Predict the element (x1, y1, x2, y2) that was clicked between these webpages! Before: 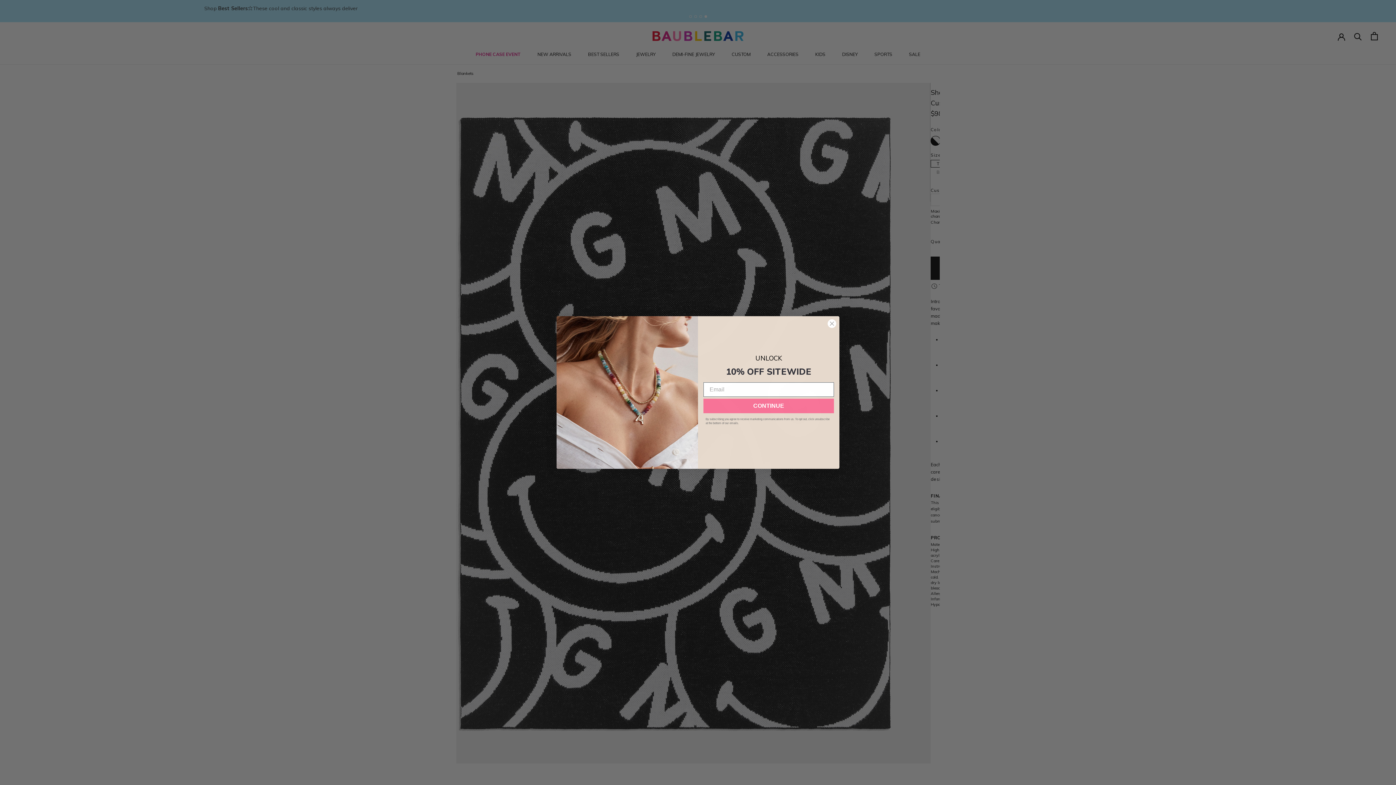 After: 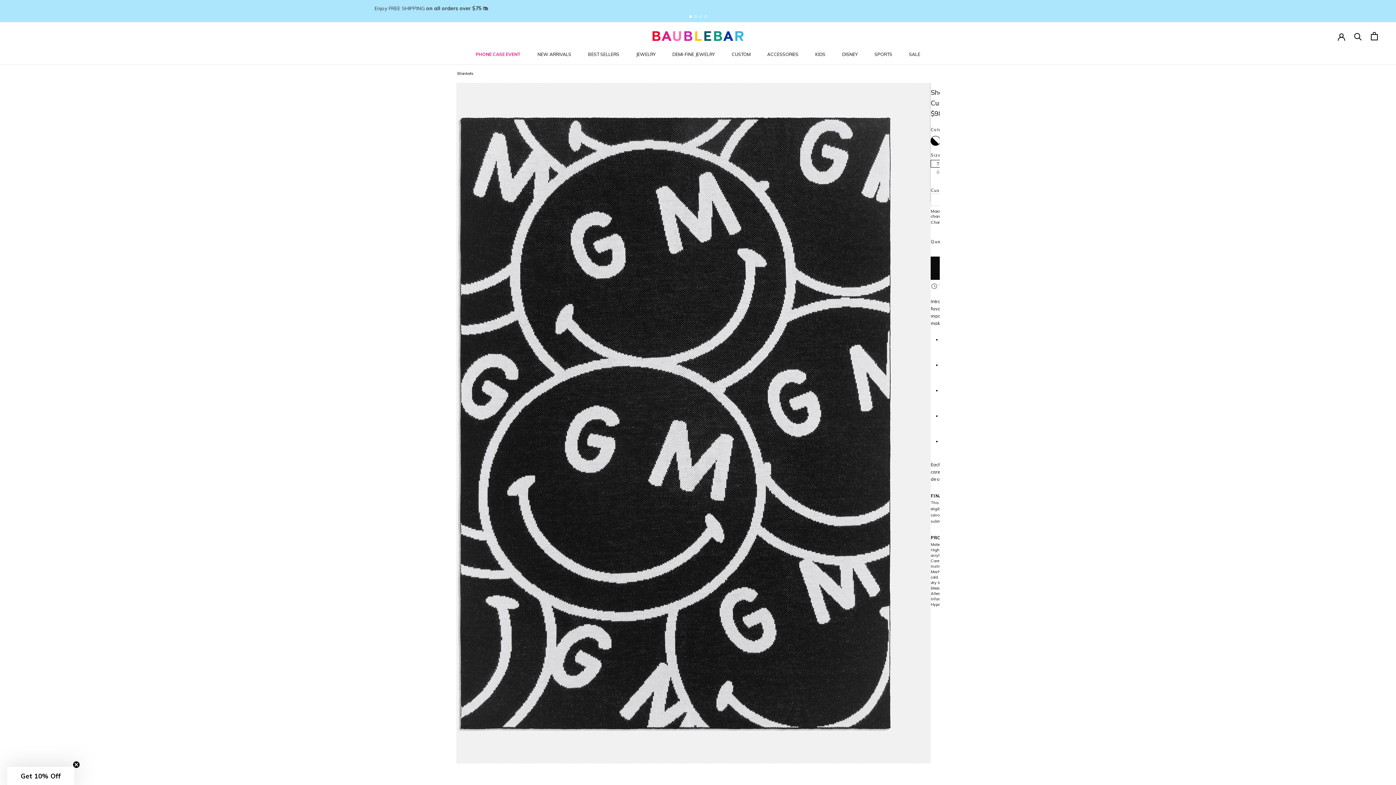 Action: bbox: (827, 336, 836, 345) label: Close dialog